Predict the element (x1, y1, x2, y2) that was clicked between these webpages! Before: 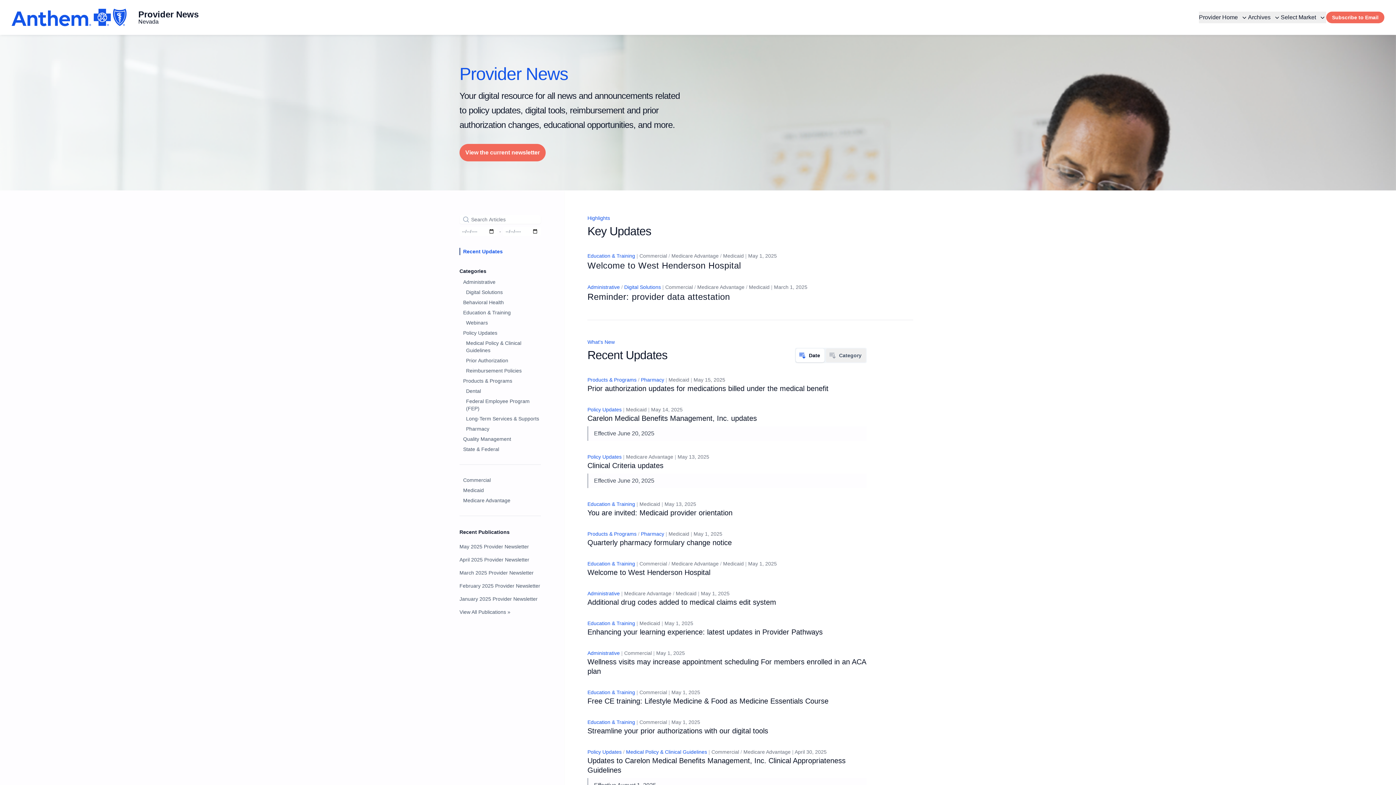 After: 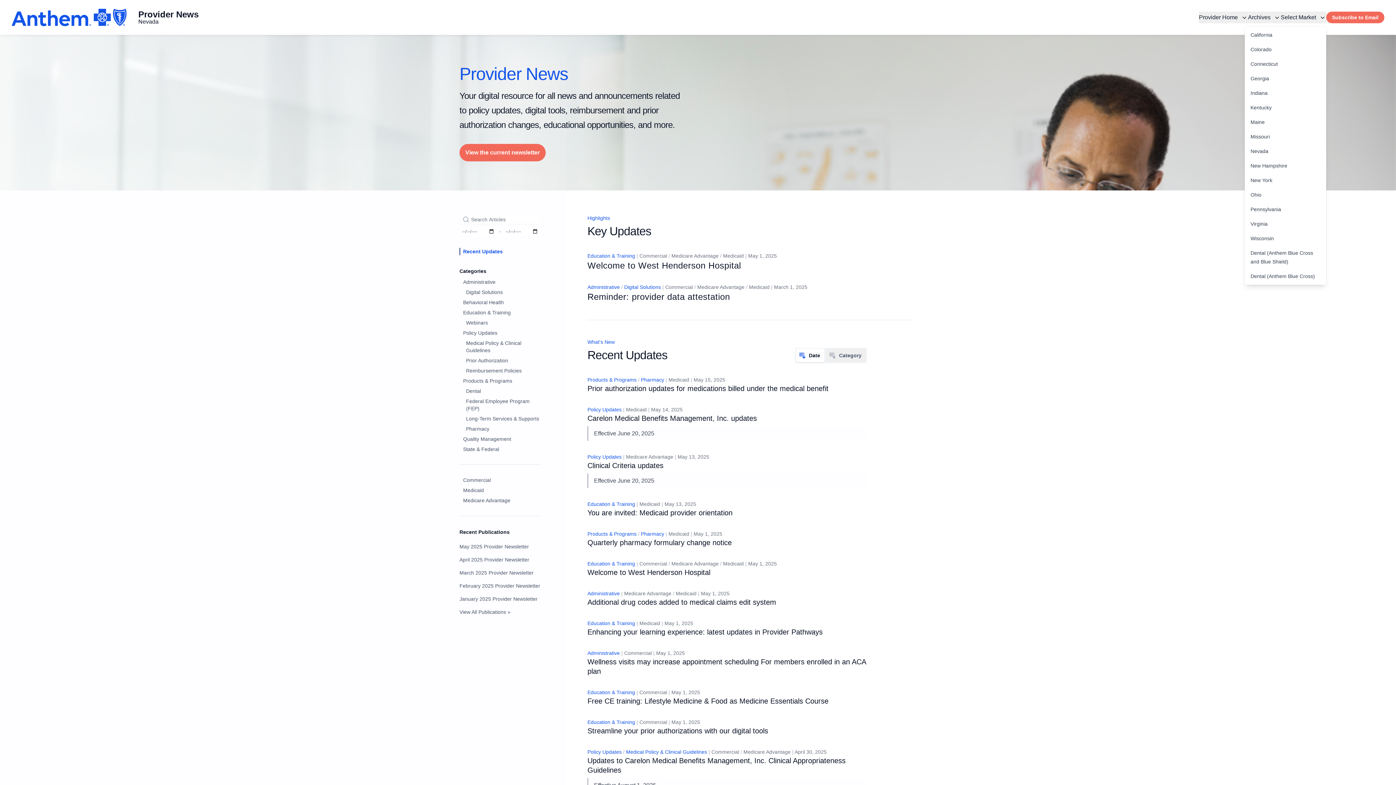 Action: label: Select Market bbox: (1281, 11, 1326, 23)